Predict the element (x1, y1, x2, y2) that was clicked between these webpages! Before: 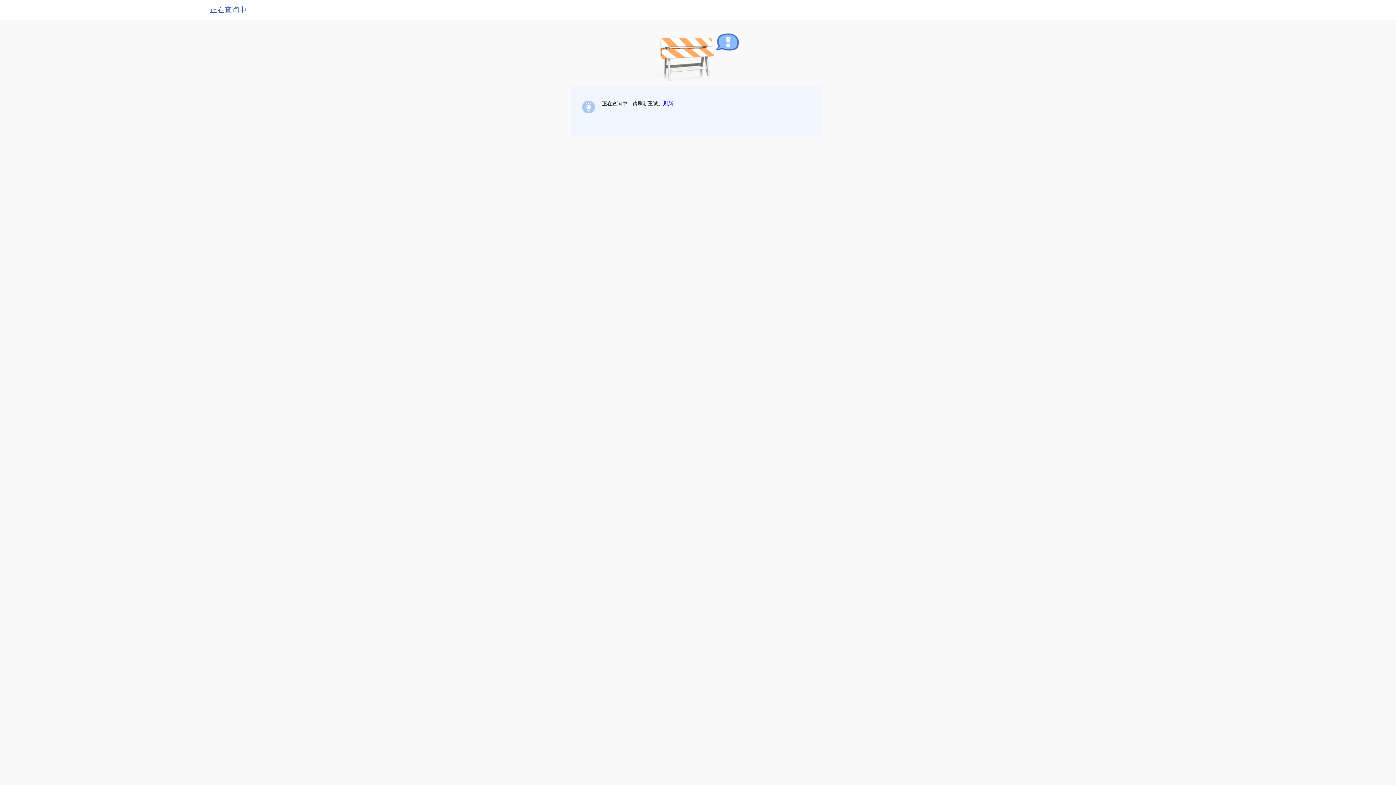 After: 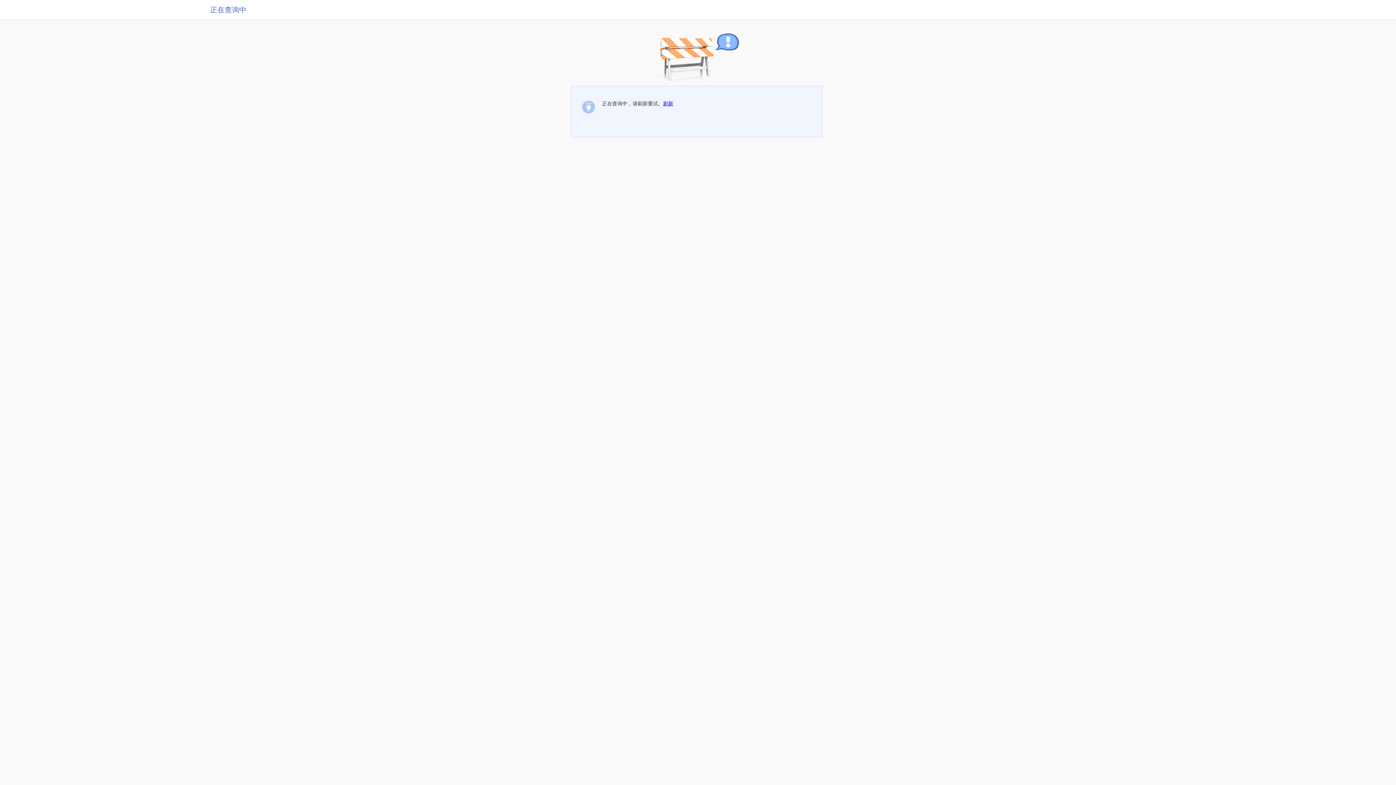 Action: label: 刷新 bbox: (663, 100, 673, 106)